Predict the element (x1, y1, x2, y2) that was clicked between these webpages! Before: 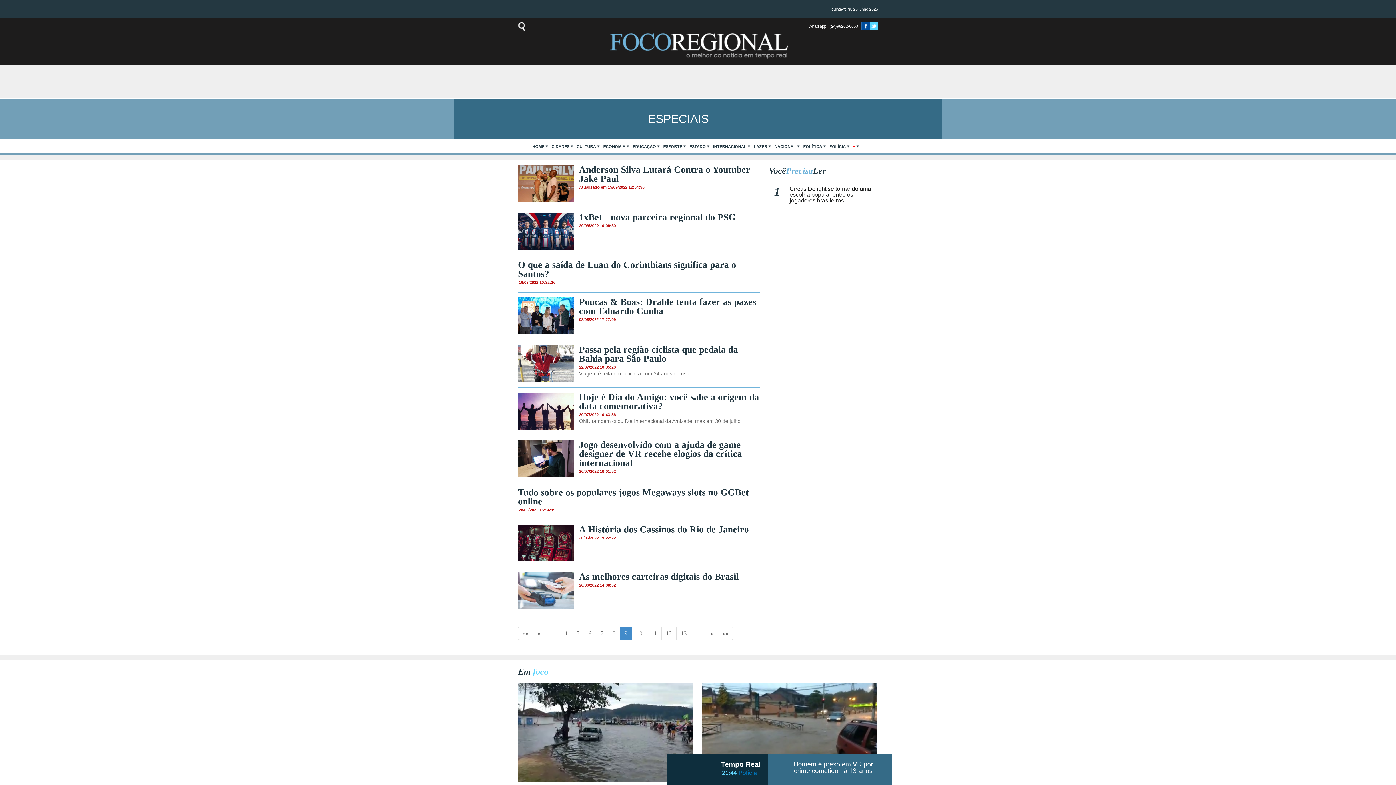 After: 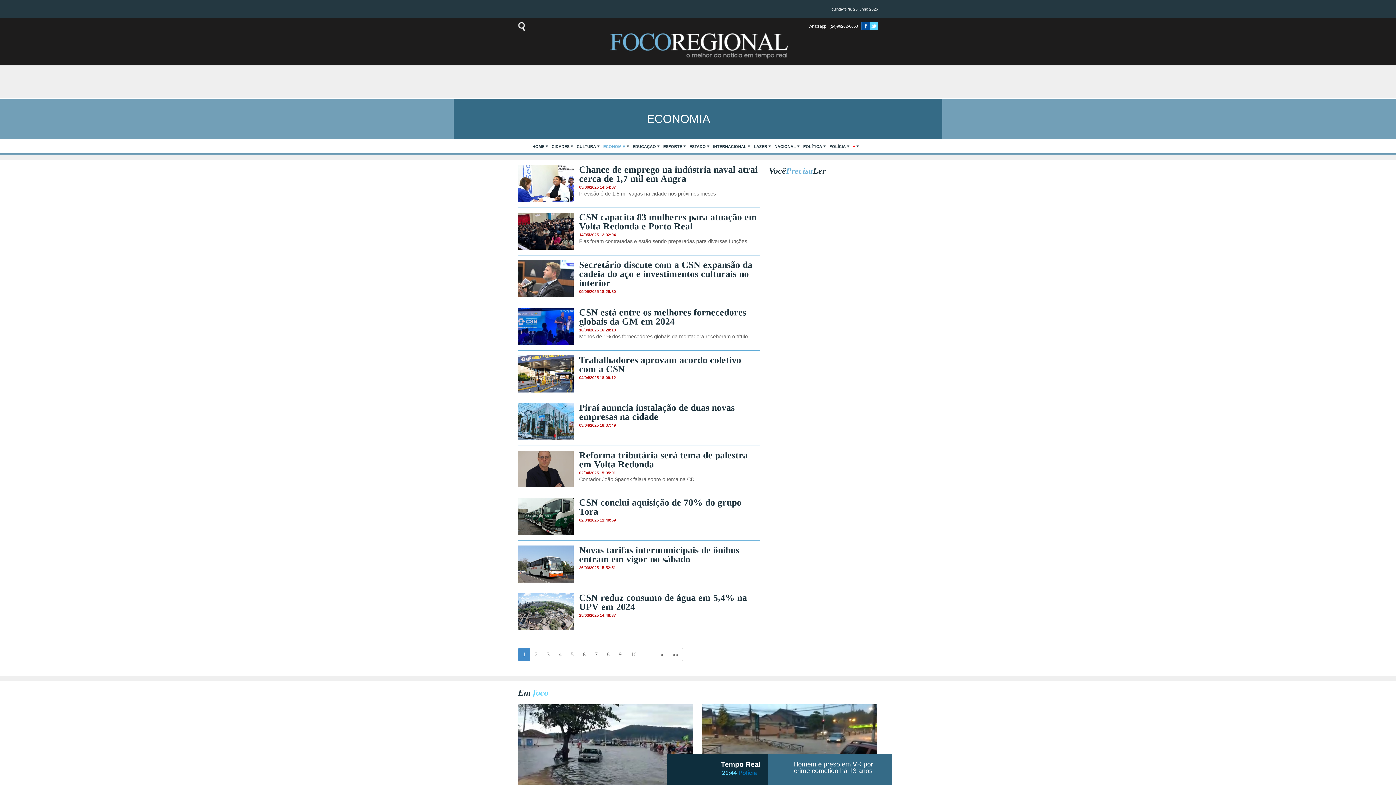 Action: label: ECONOMIA bbox: (603, 144, 625, 148)